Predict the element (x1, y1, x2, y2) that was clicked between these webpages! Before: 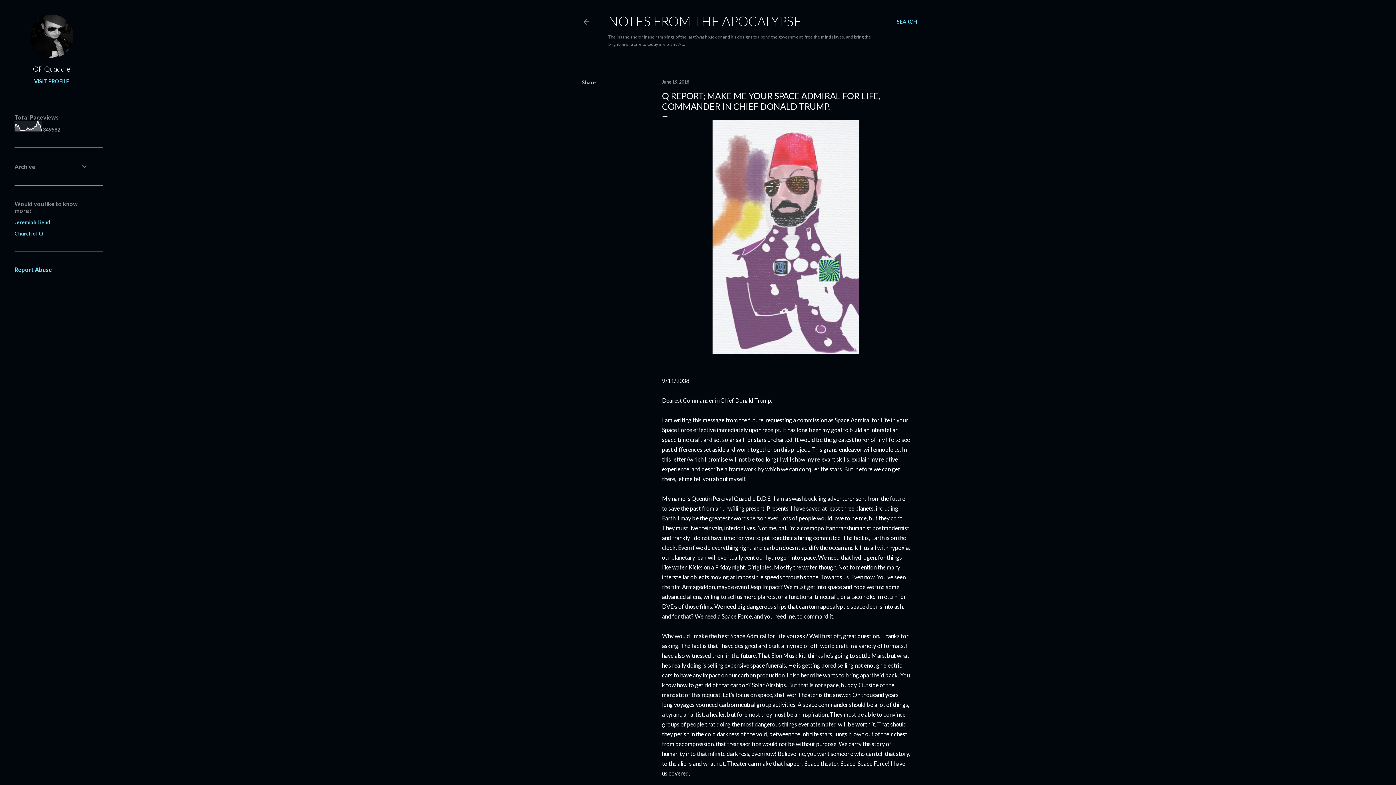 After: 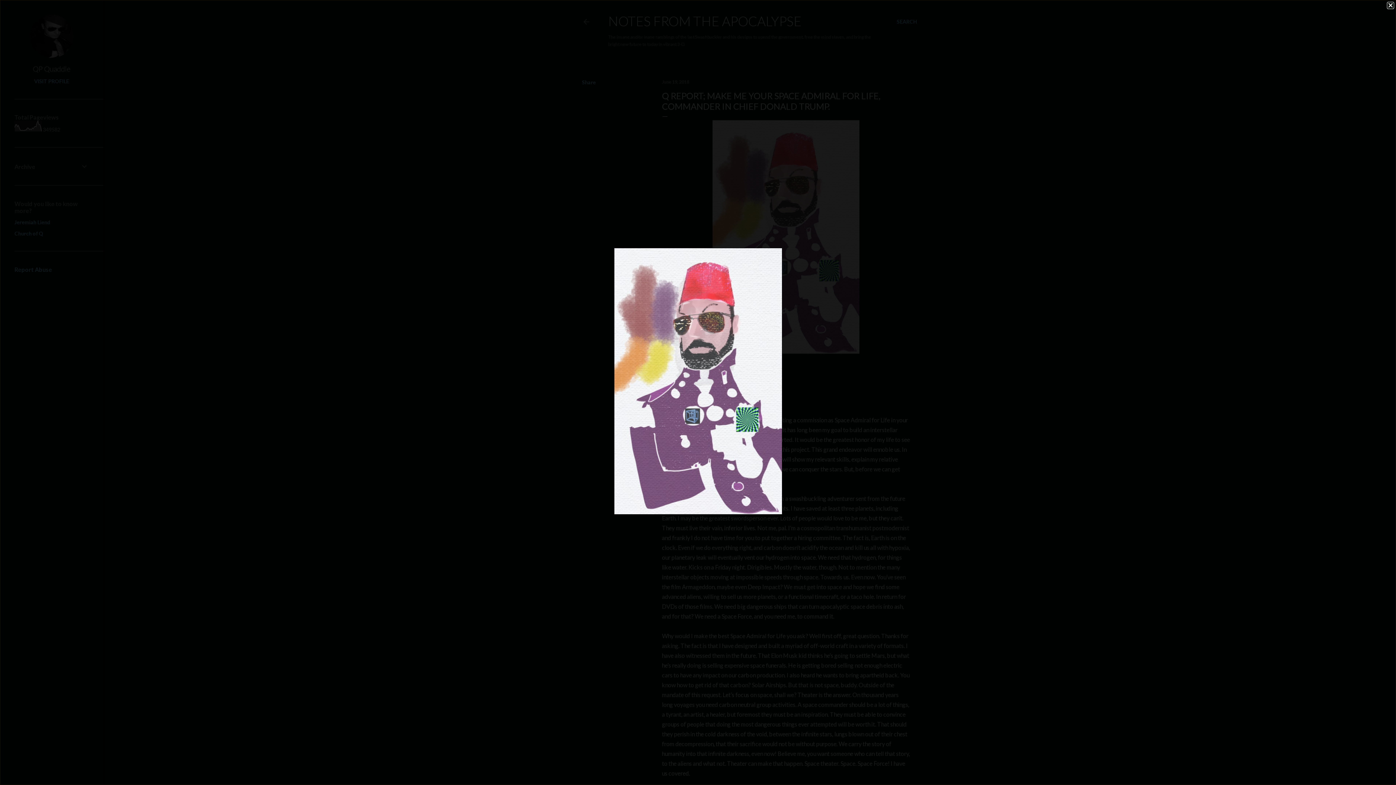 Action: bbox: (712, 120, 859, 356)